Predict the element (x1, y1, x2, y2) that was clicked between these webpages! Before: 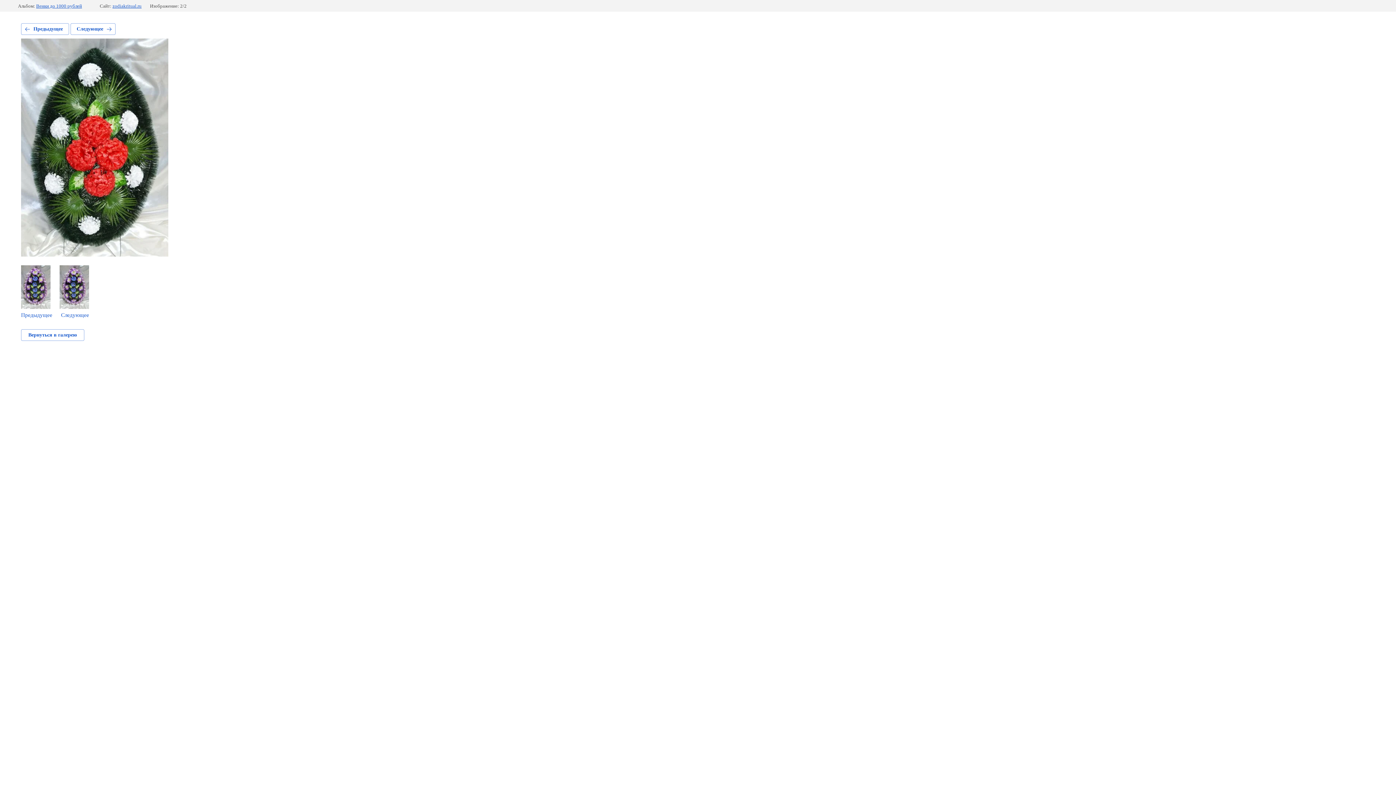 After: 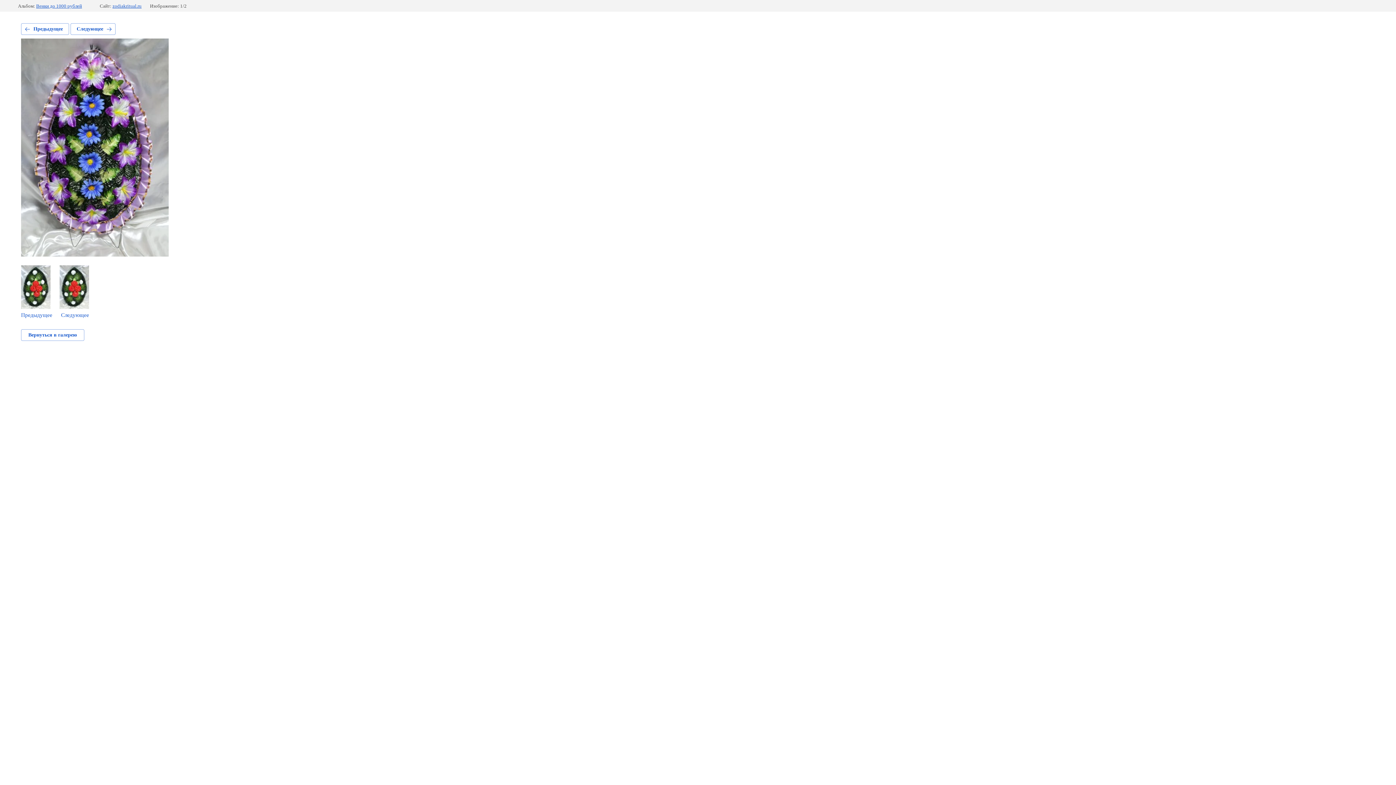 Action: bbox: (21, 265, 52, 318) label: Предыдущее